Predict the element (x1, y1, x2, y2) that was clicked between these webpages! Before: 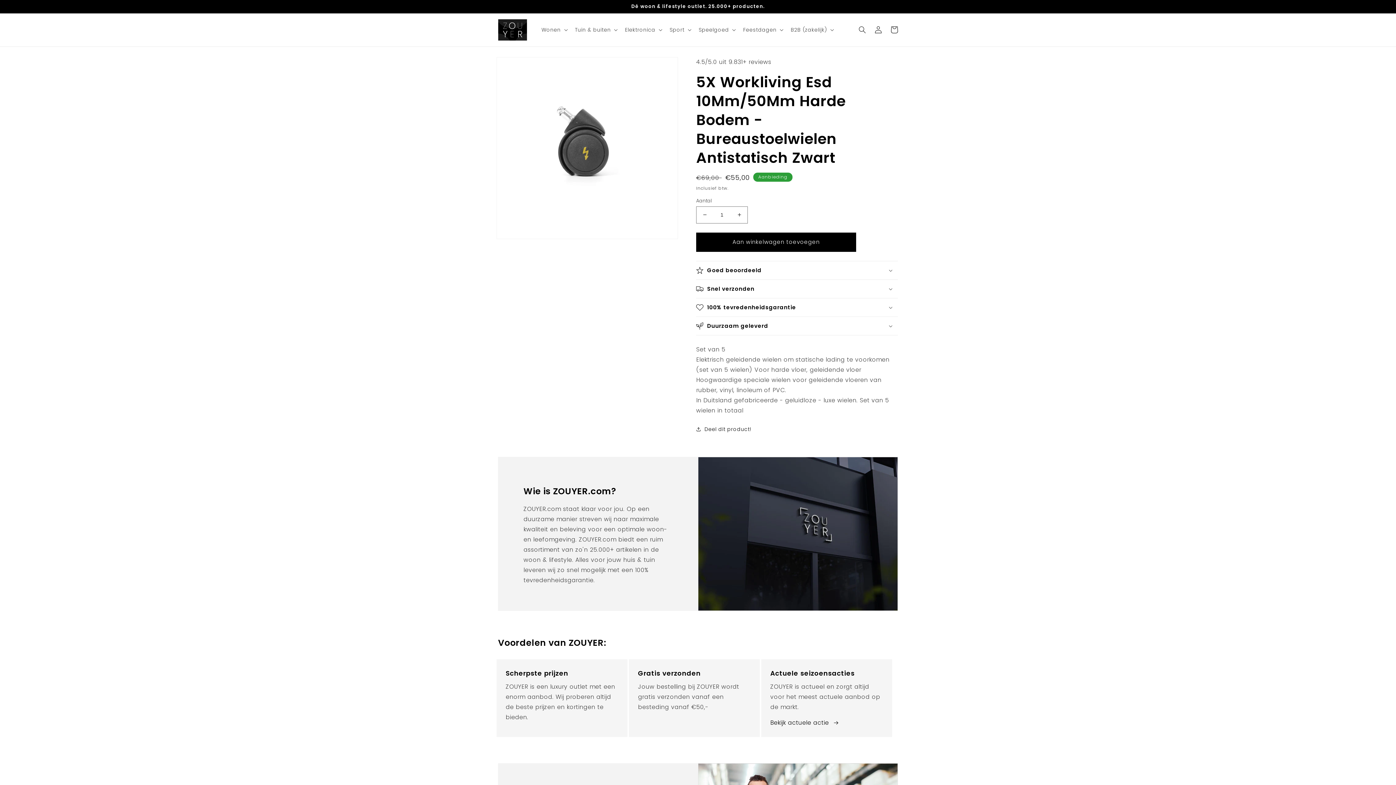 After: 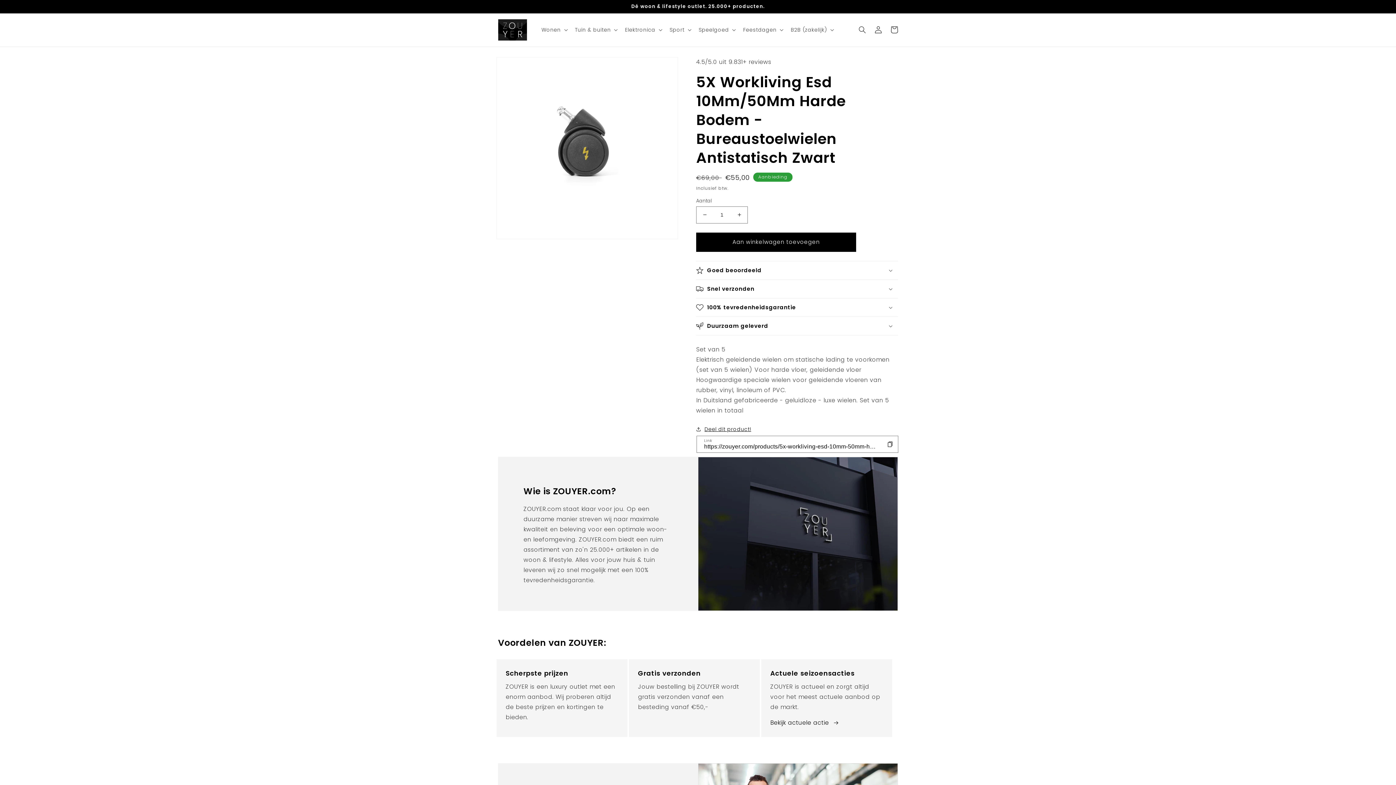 Action: label: Deel dit product! bbox: (696, 424, 751, 434)